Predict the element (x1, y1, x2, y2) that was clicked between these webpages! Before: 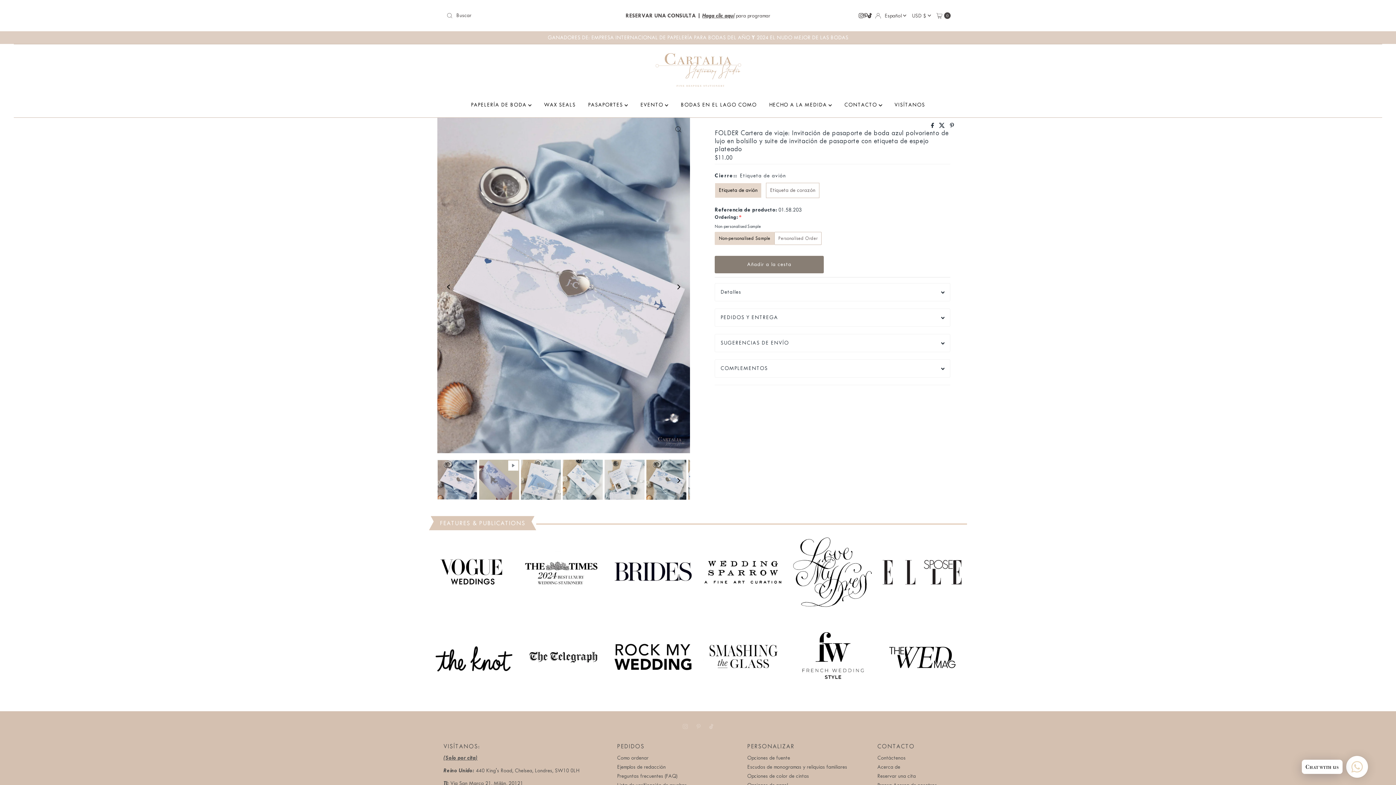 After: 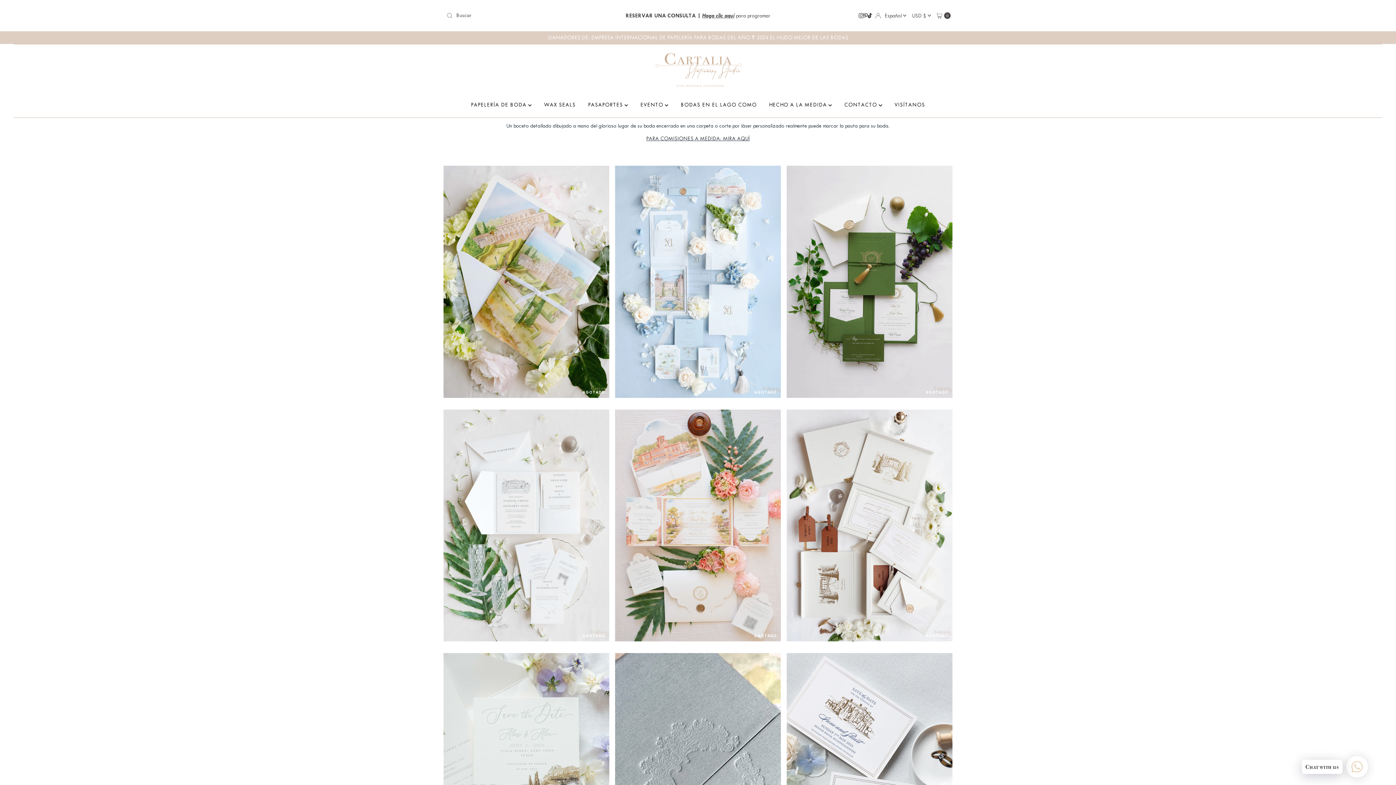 Action: bbox: (635, 96, 673, 114) label: EVENTO 